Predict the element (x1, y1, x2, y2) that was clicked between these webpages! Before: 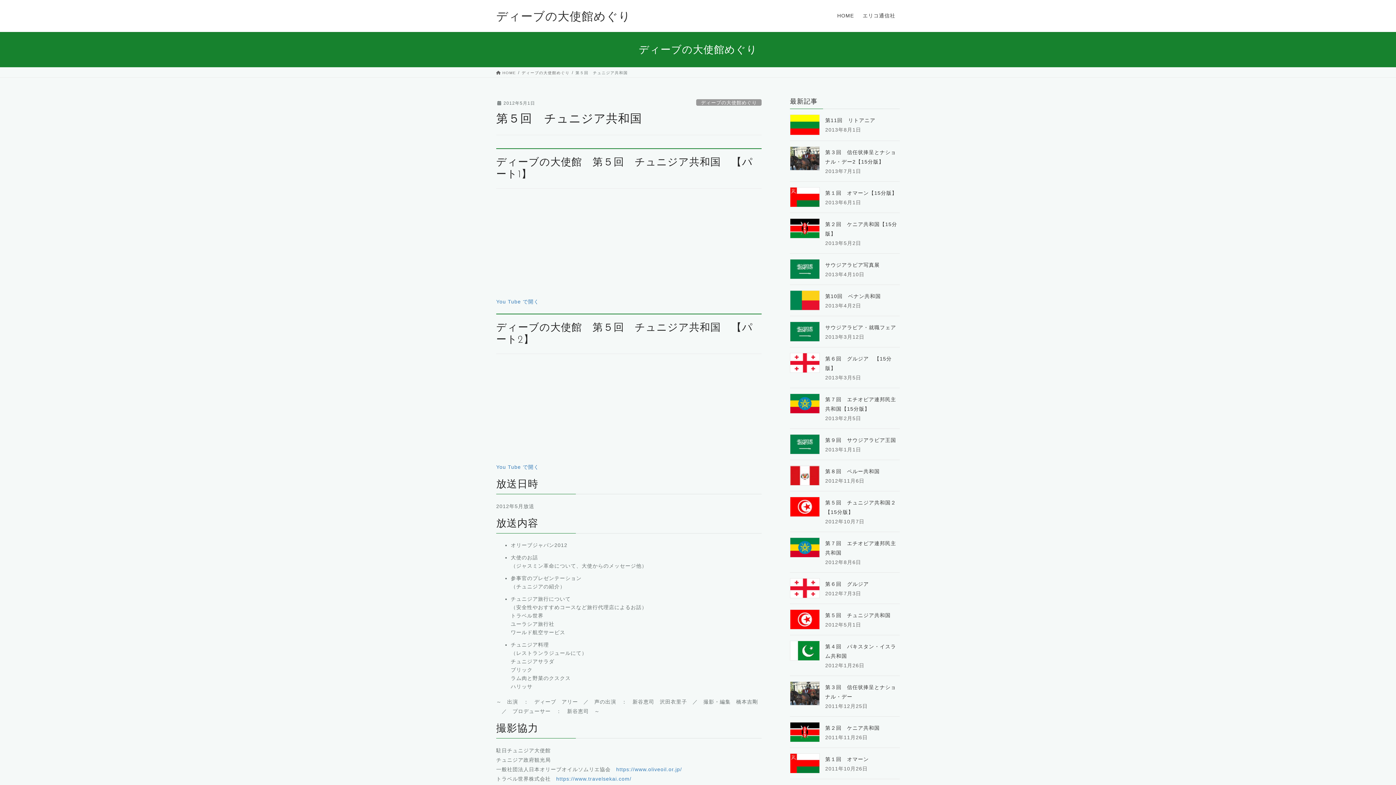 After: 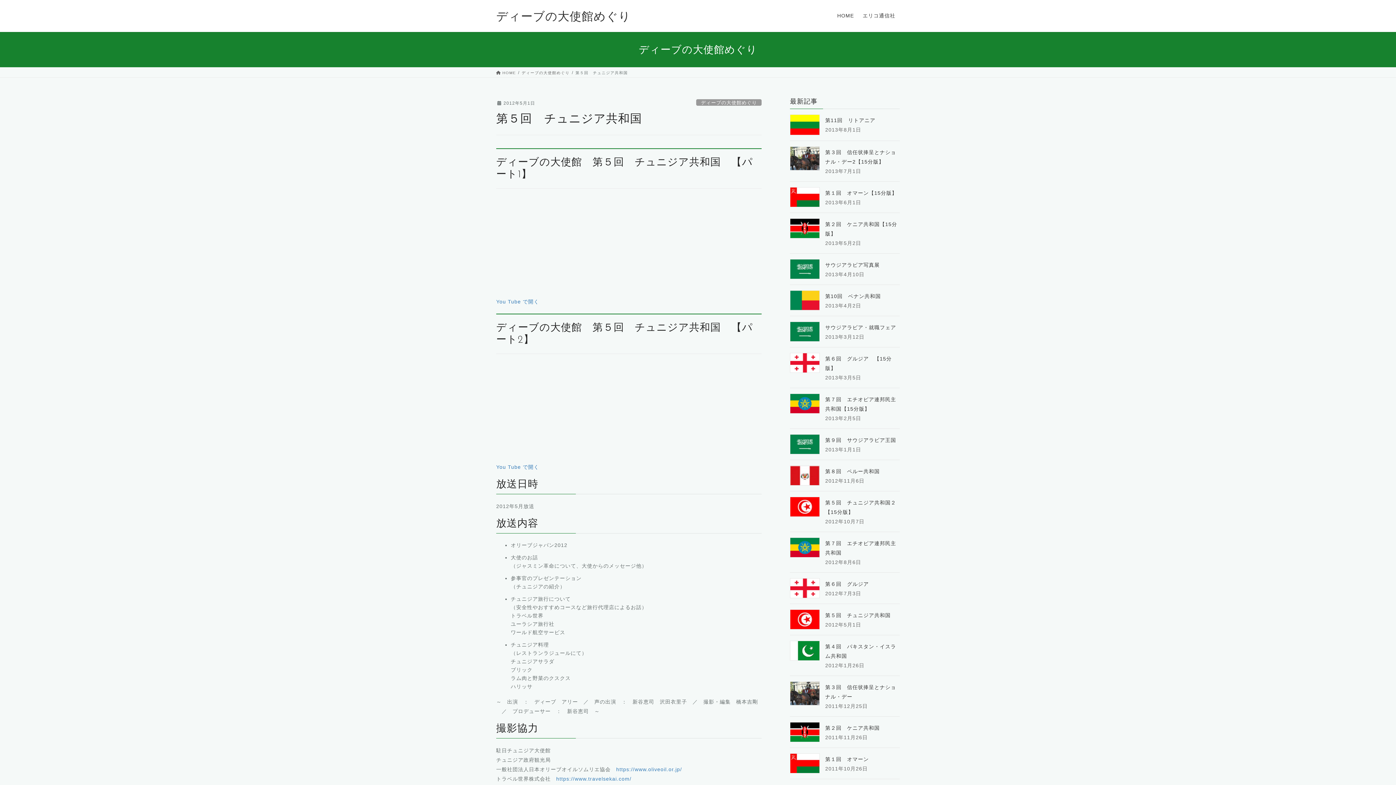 Action: bbox: (825, 612, 890, 618) label: 第５回　チュニジア共和国